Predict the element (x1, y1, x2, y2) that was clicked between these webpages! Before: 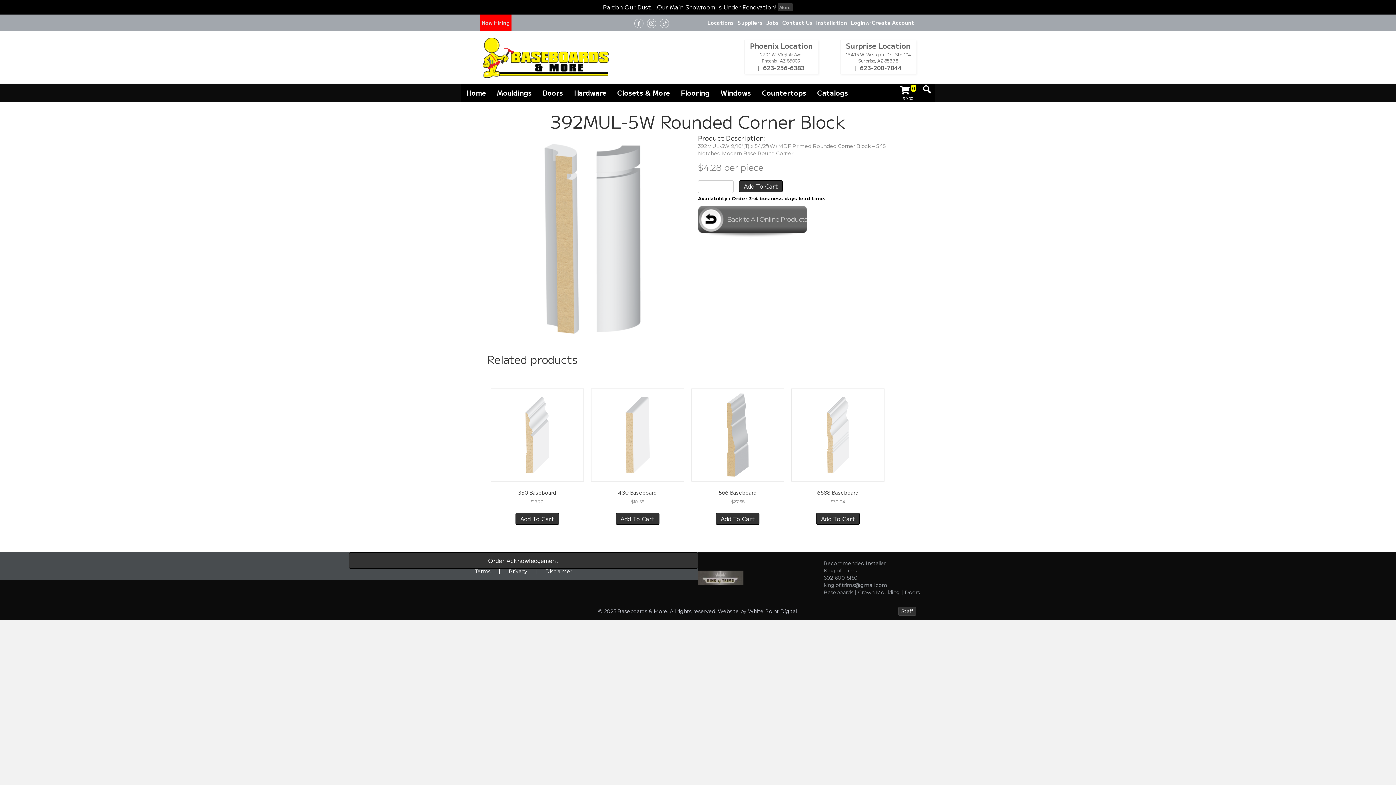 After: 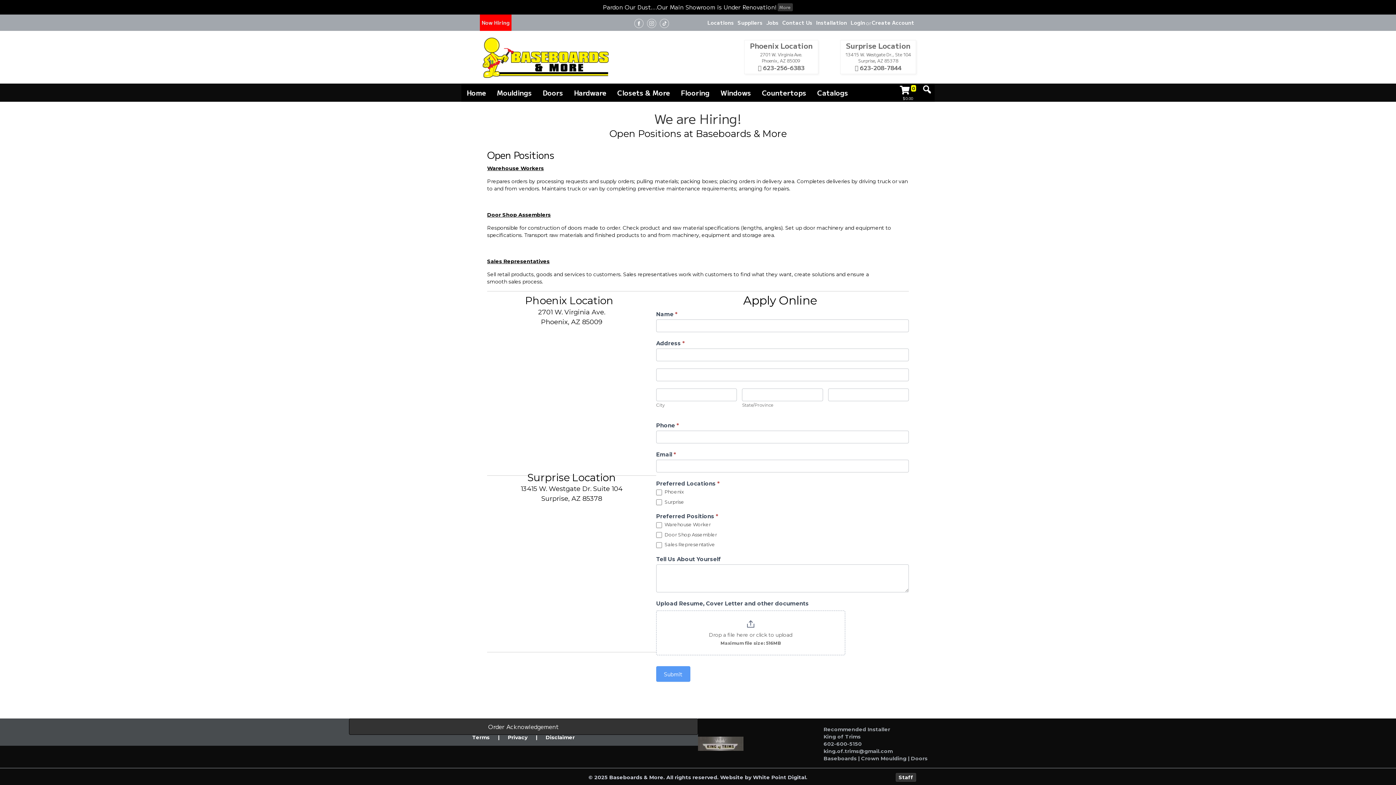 Action: bbox: (764, 14, 780, 30) label: Jobs